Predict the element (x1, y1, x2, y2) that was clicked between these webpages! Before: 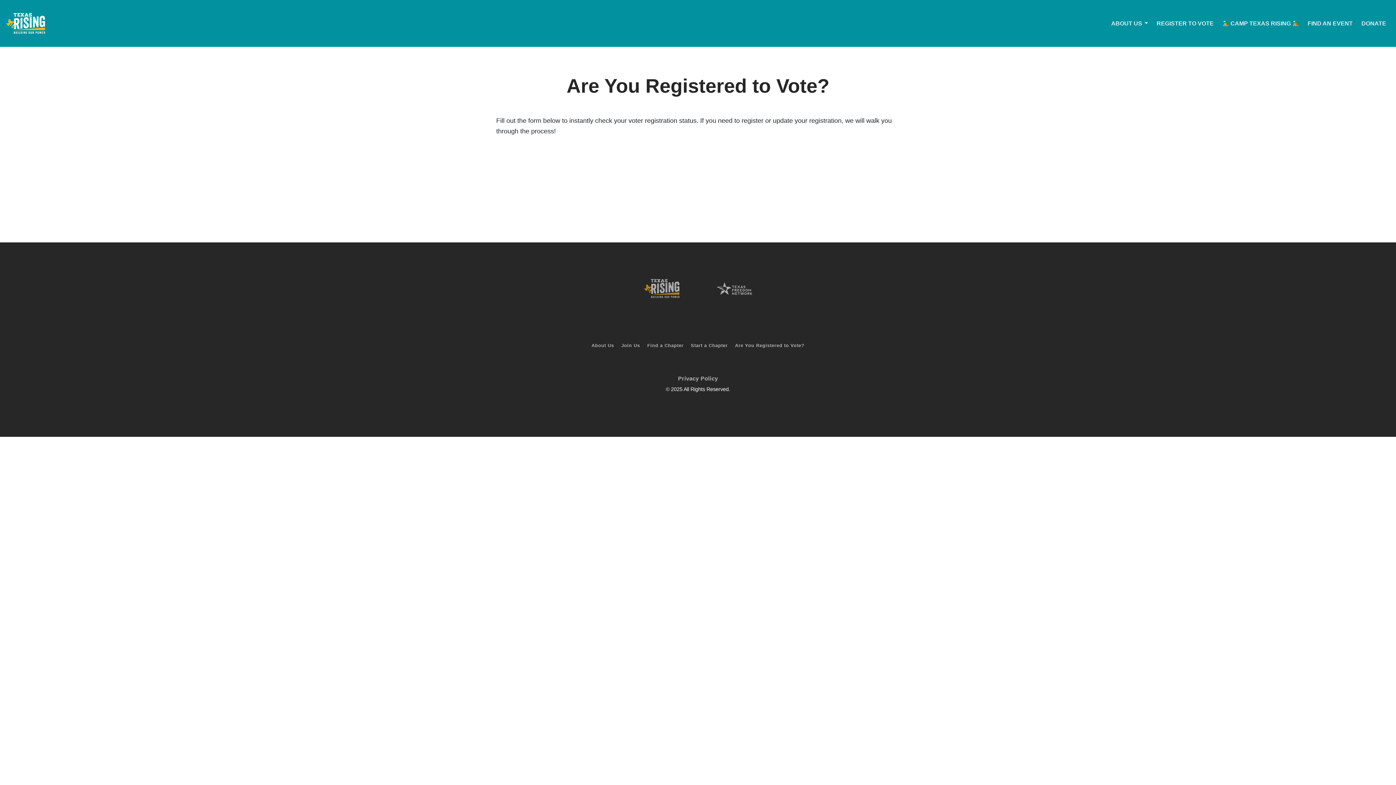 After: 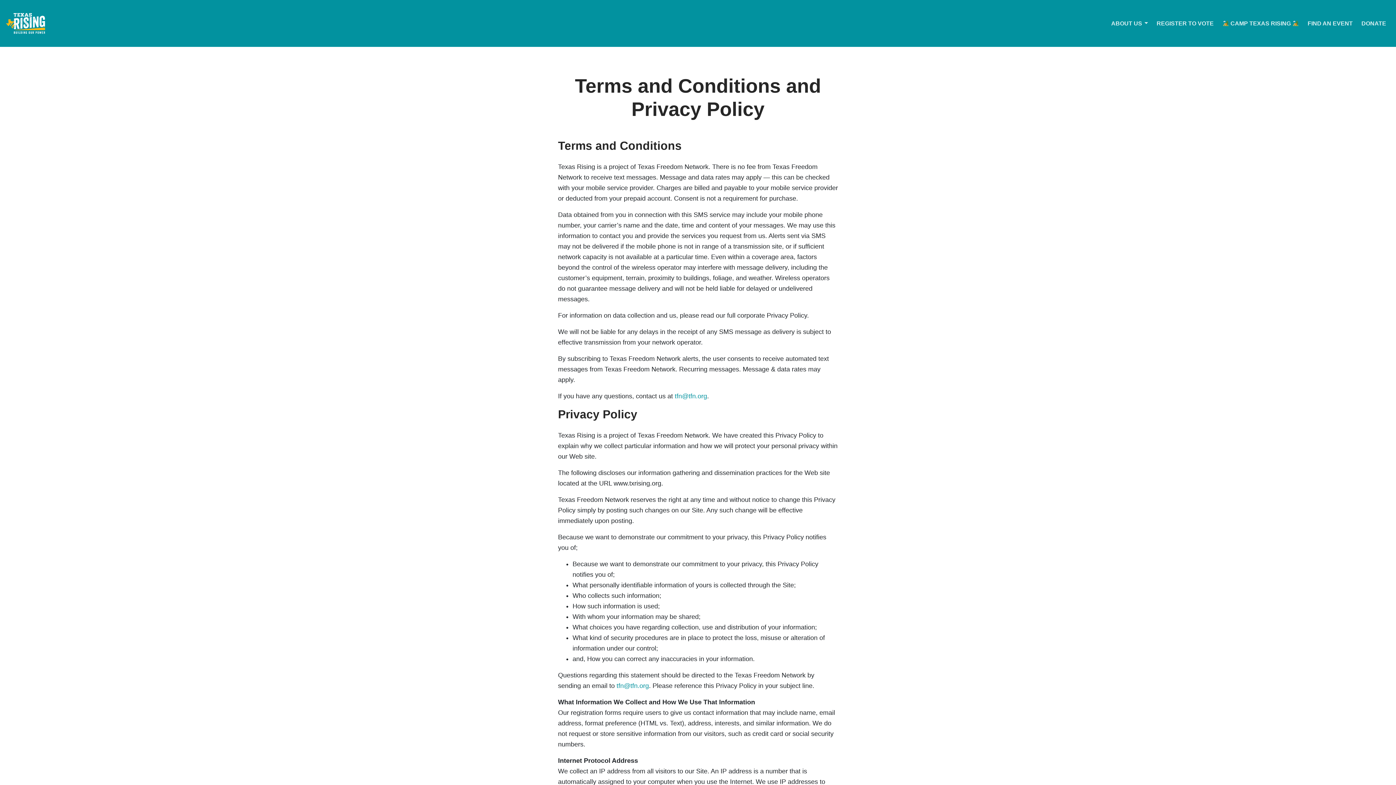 Action: label: Privacy Policy bbox: (674, 375, 721, 381)